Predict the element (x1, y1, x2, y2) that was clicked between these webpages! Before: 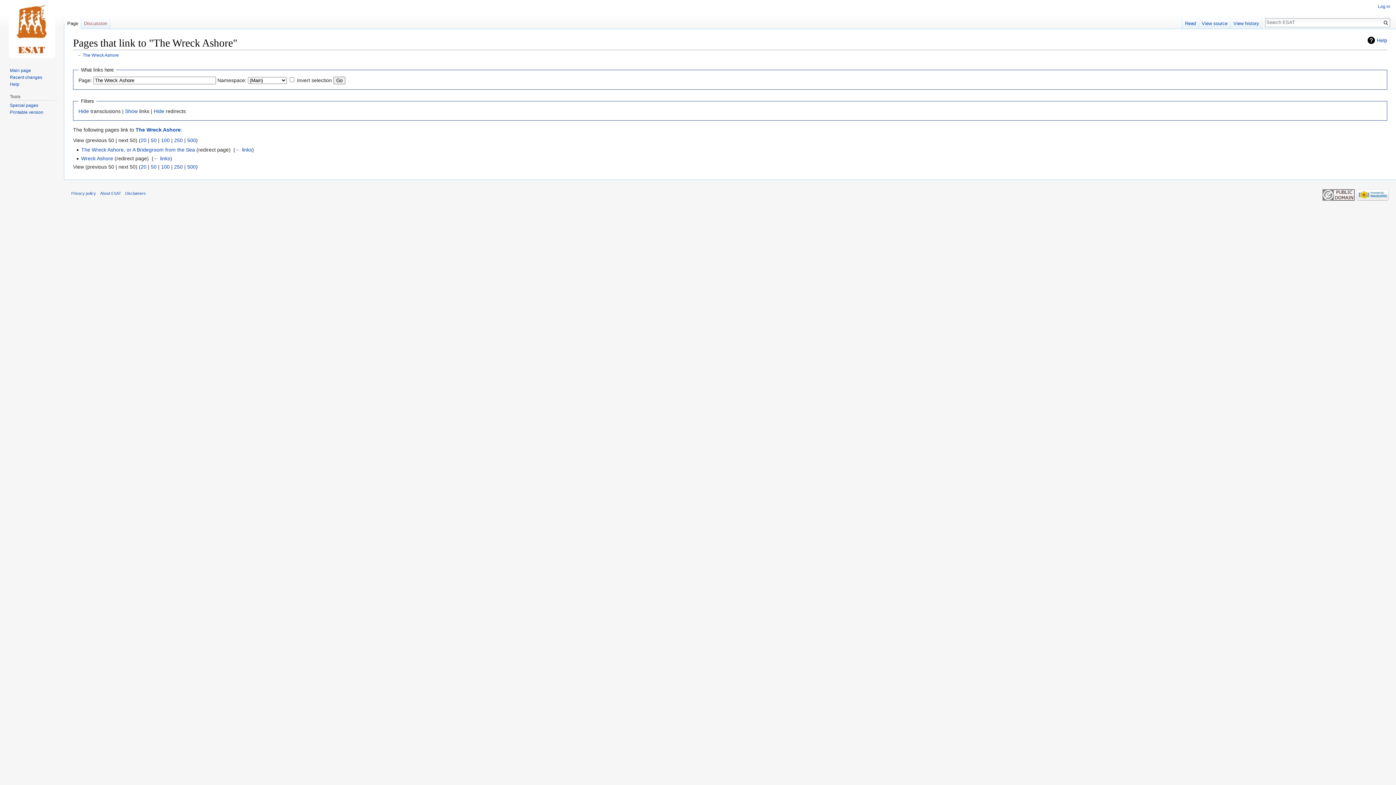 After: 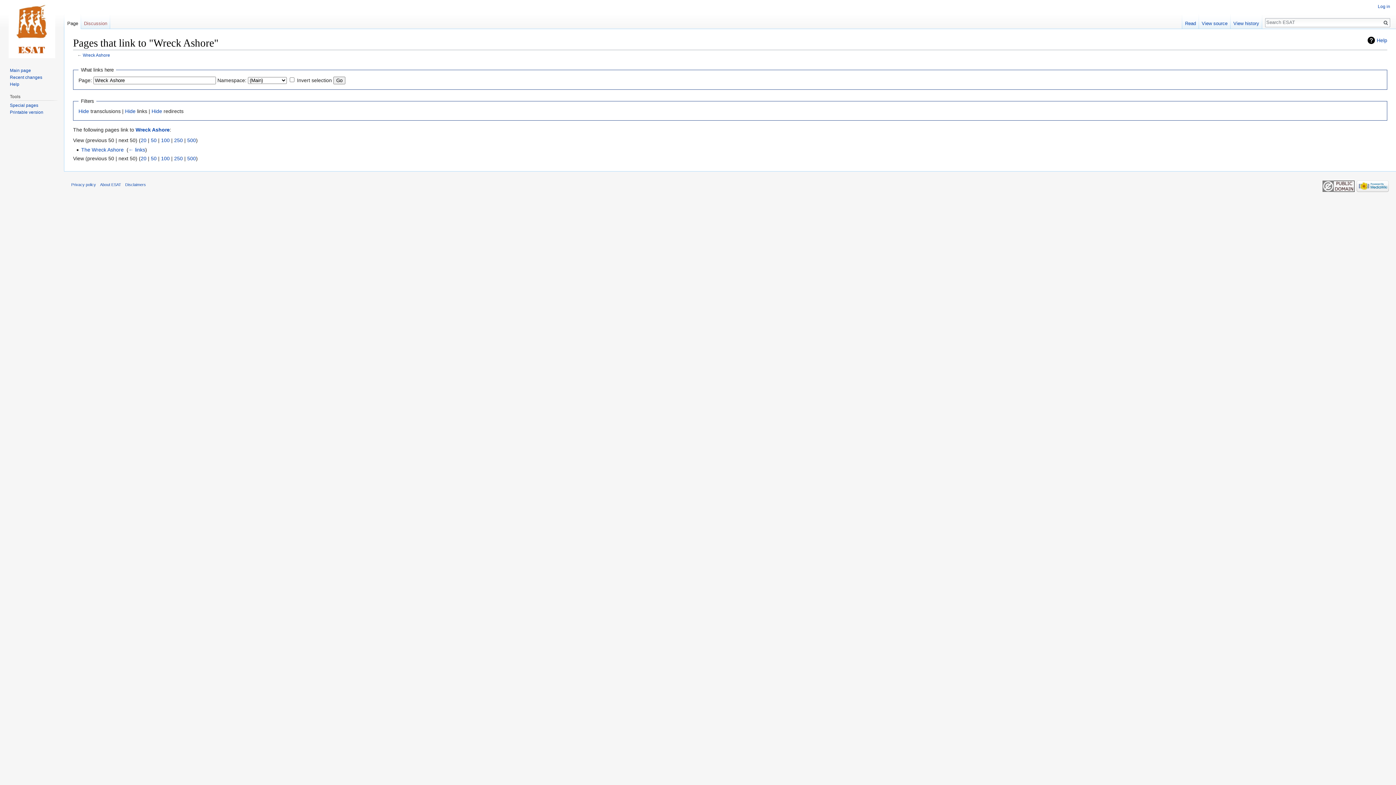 Action: label: ← links bbox: (153, 155, 170, 161)